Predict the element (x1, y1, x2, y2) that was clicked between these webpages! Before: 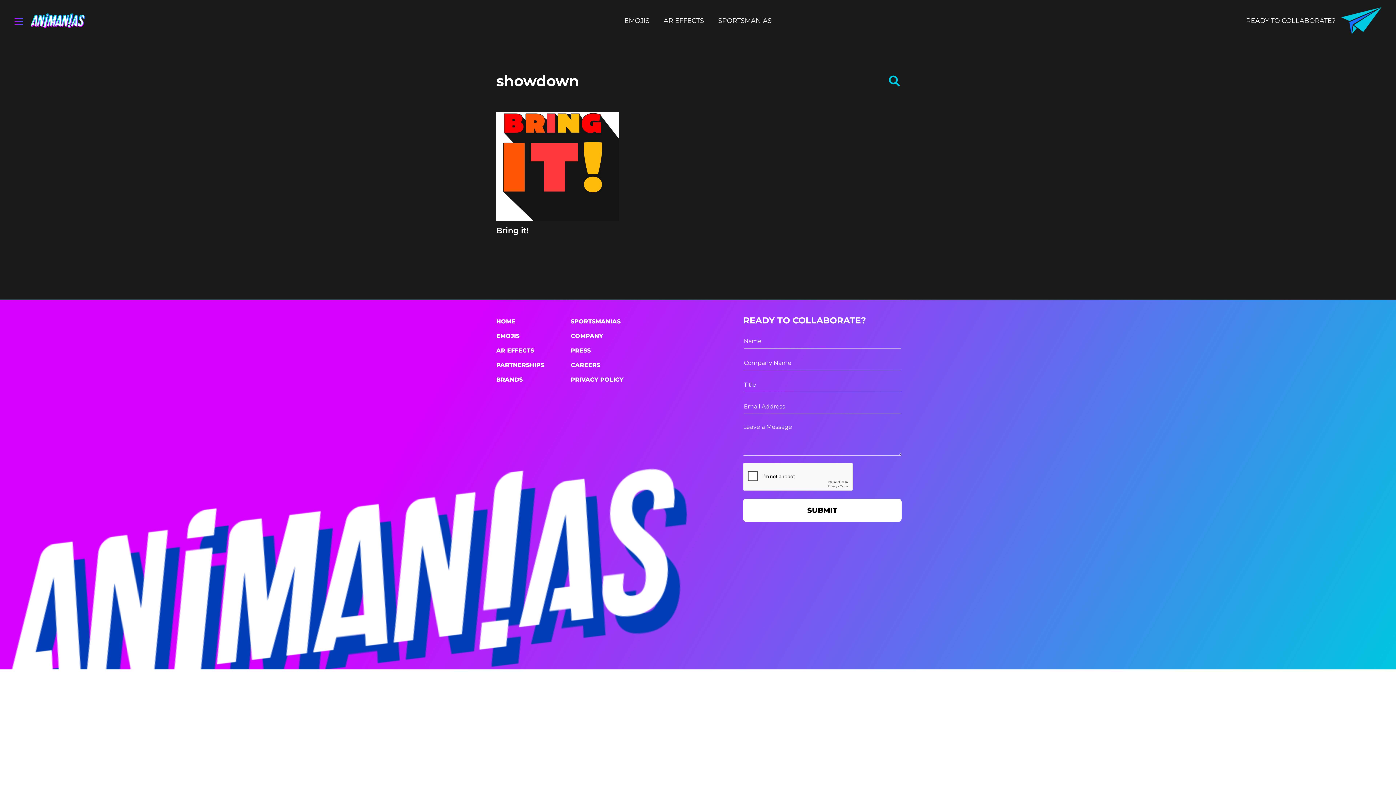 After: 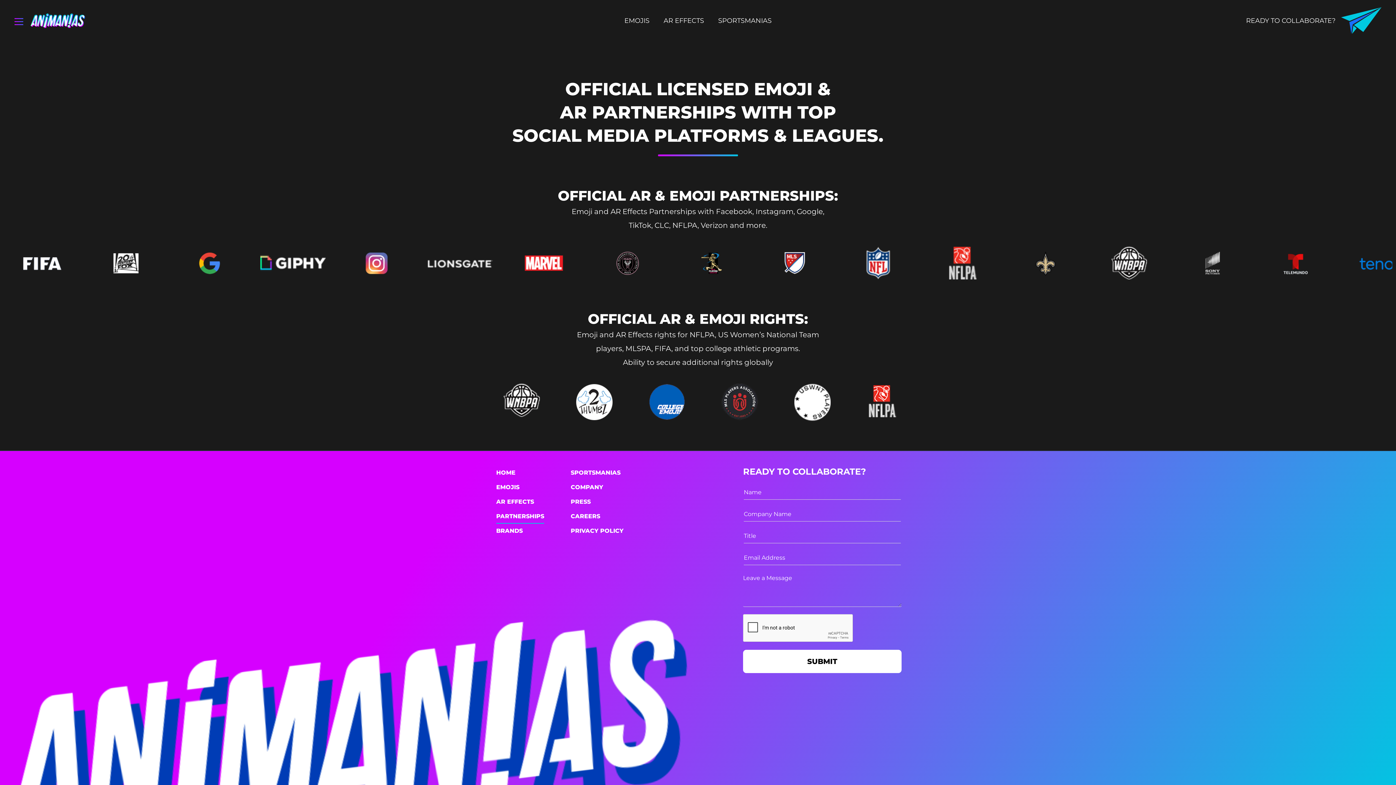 Action: bbox: (496, 358, 544, 372) label: PARTNERSHIPS